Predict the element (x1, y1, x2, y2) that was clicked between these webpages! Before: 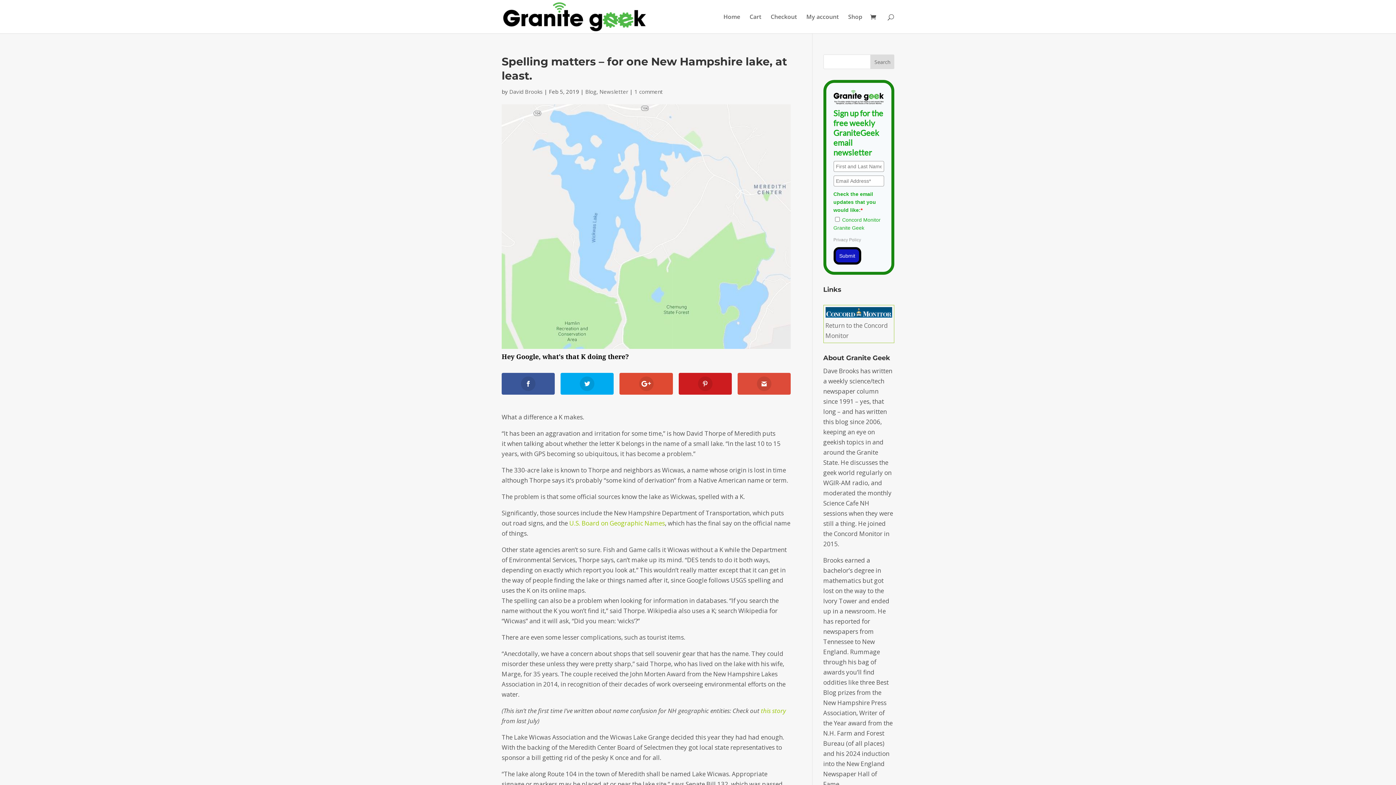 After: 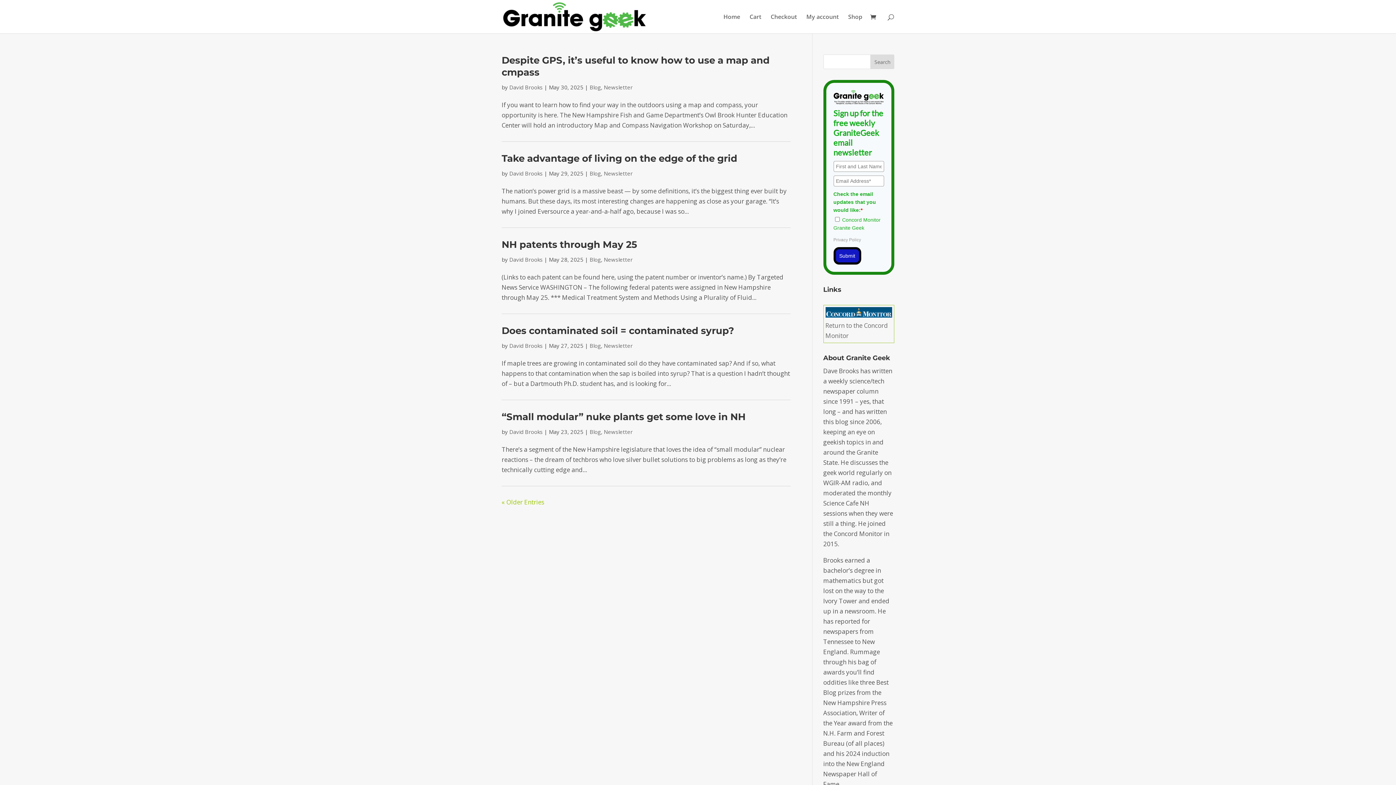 Action: bbox: (509, 88, 542, 95) label: David Brooks